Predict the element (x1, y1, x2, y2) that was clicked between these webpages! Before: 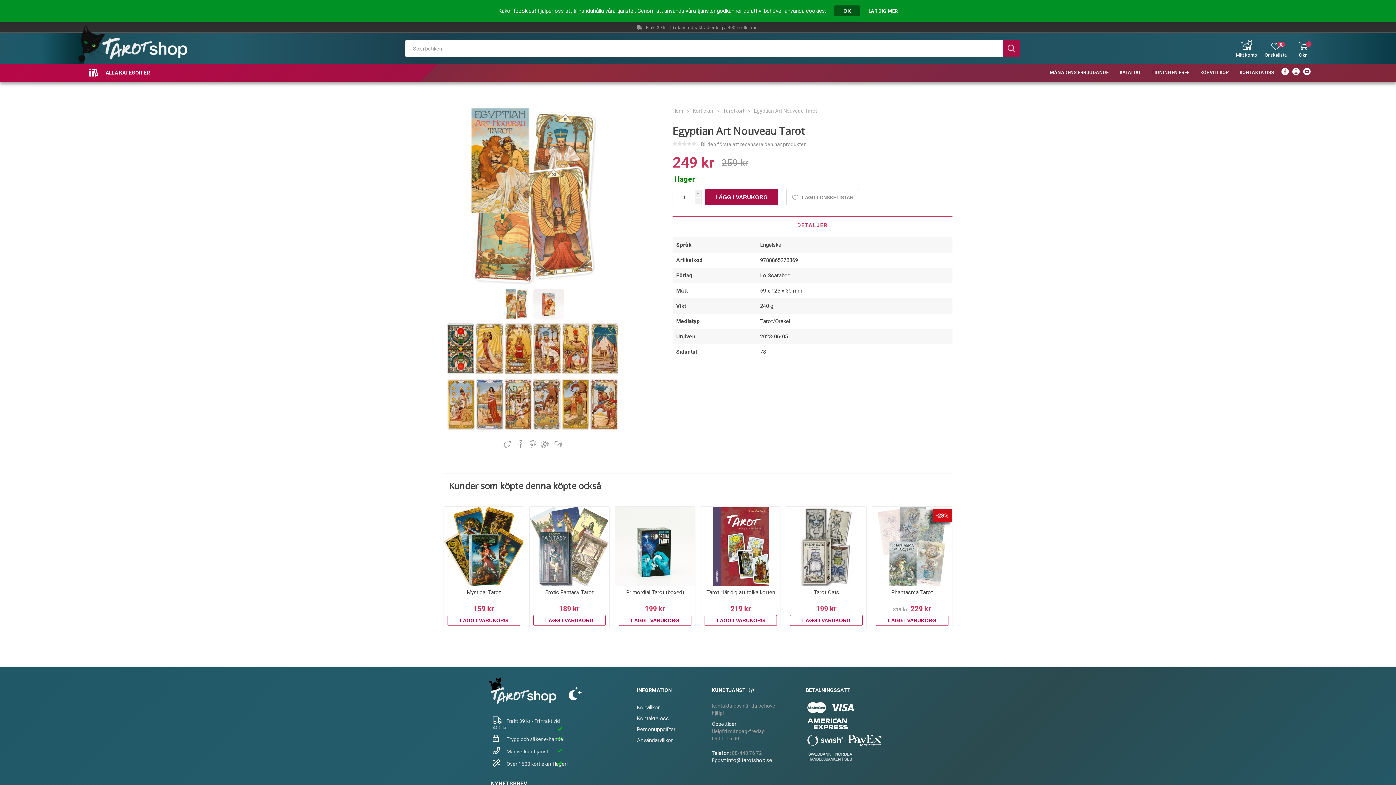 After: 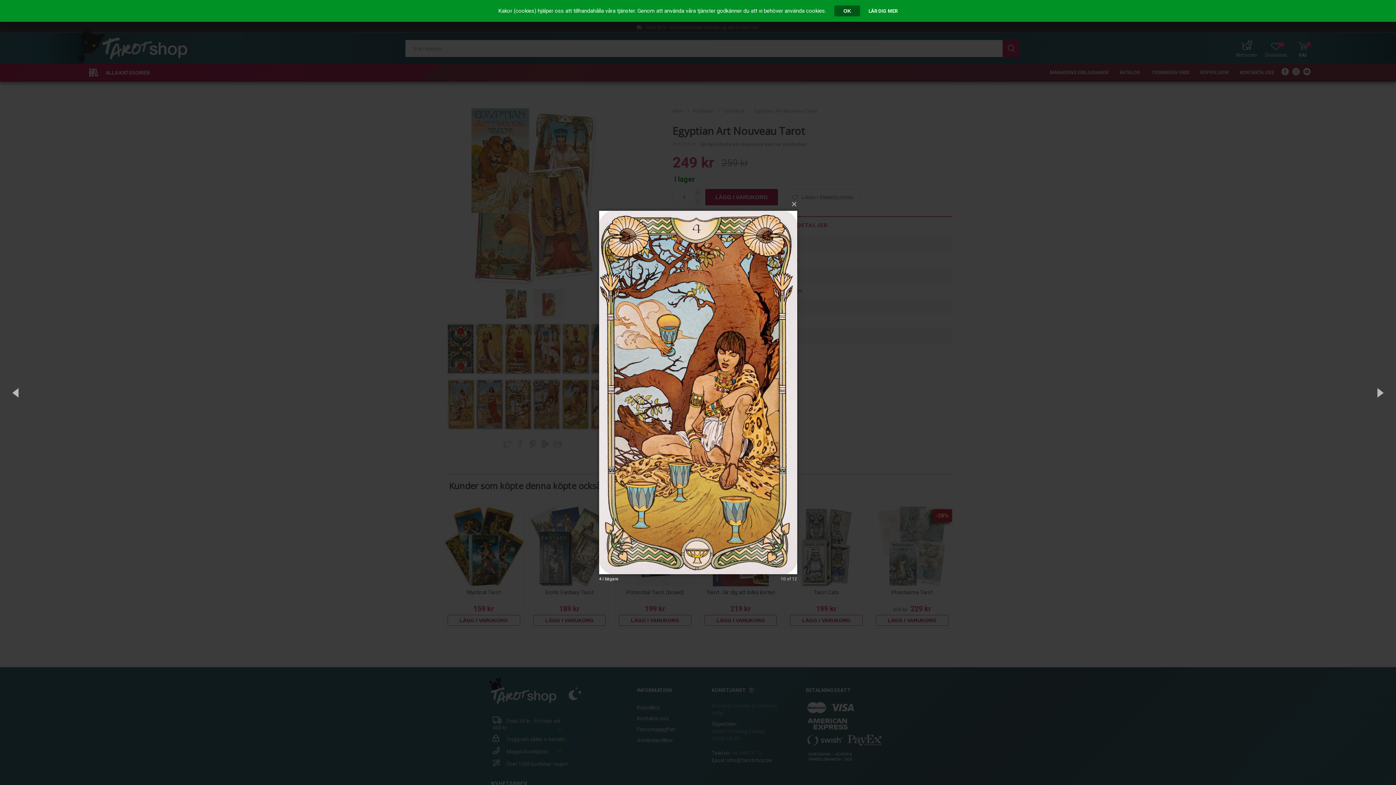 Action: label:   bbox: (532, 426, 561, 431)